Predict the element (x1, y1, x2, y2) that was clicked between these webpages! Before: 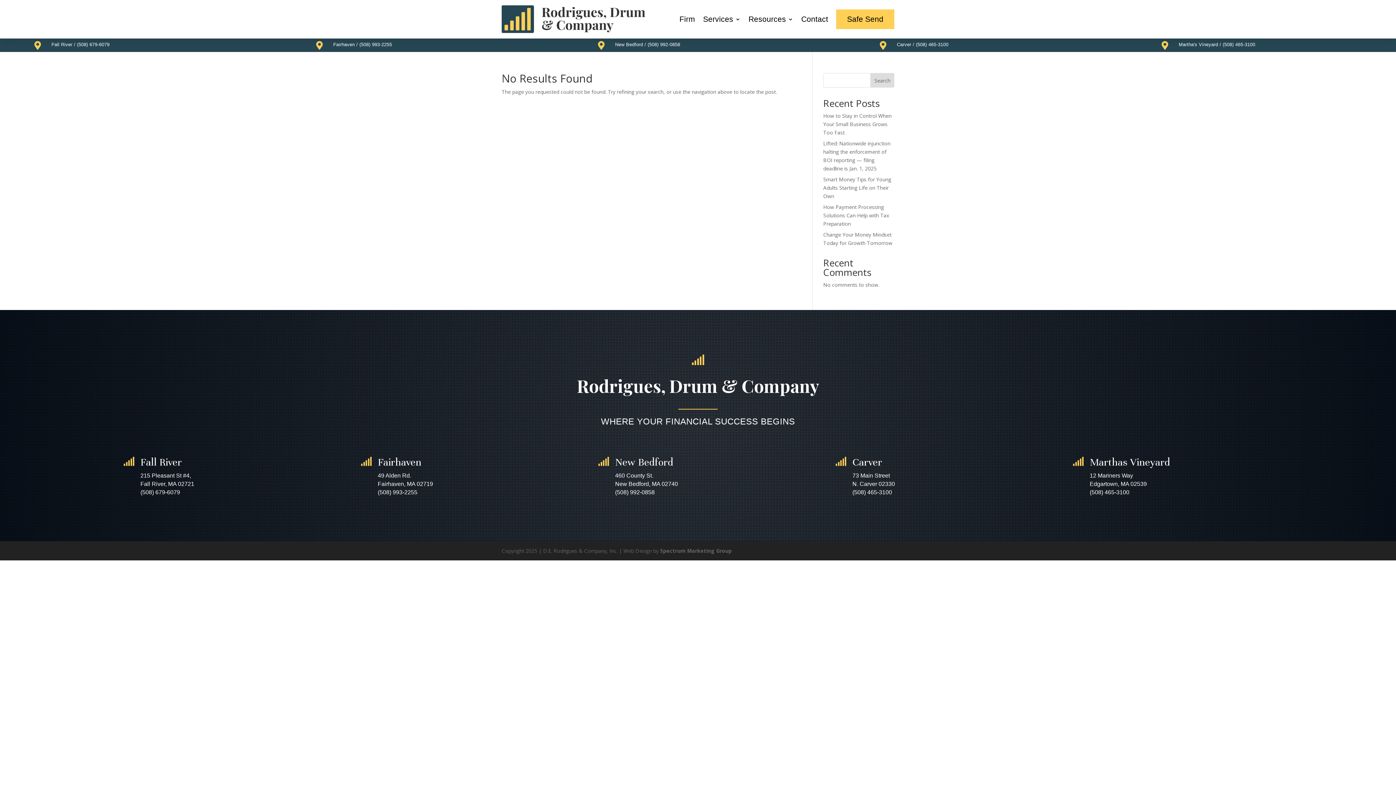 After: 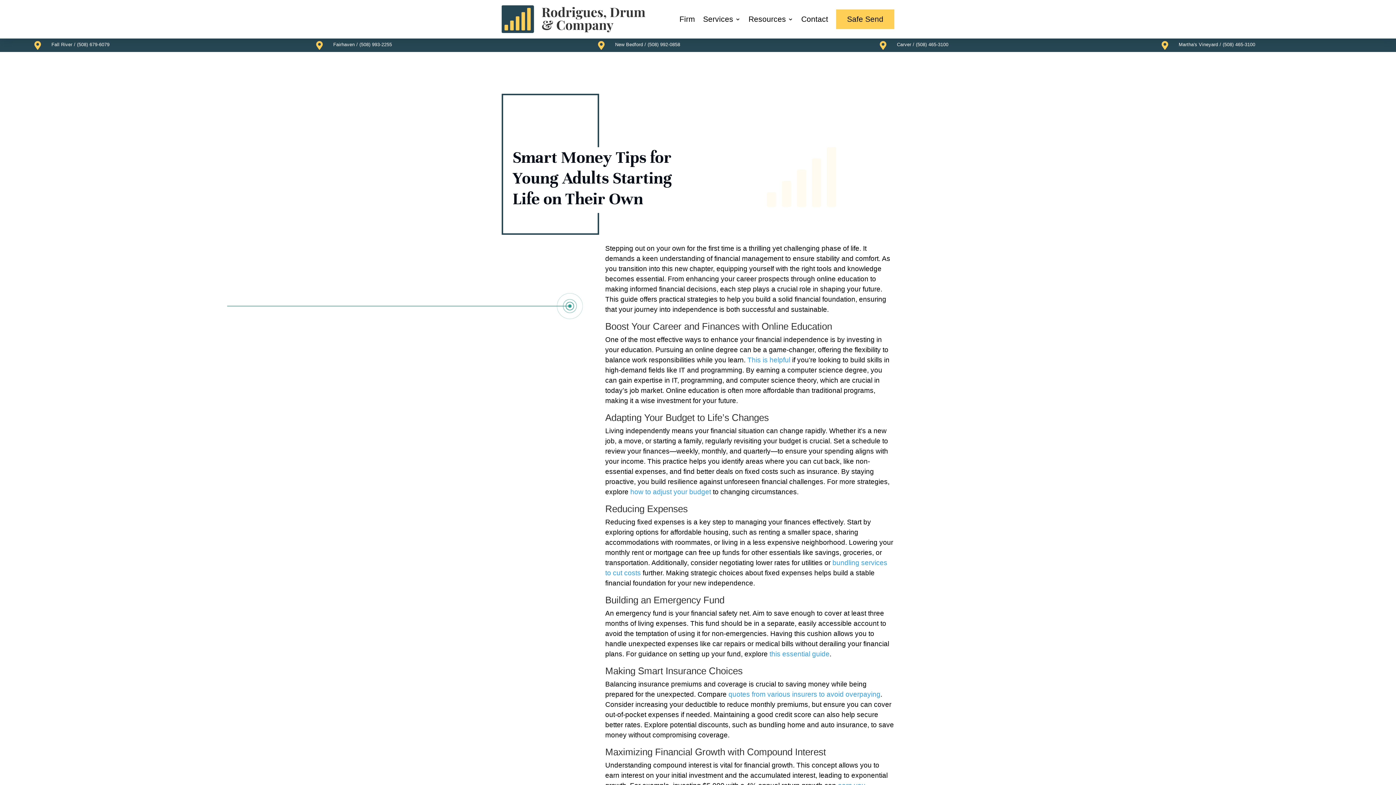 Action: bbox: (823, 176, 891, 199) label: Smart Money Tips for Young Adults Starting Life on Their Own